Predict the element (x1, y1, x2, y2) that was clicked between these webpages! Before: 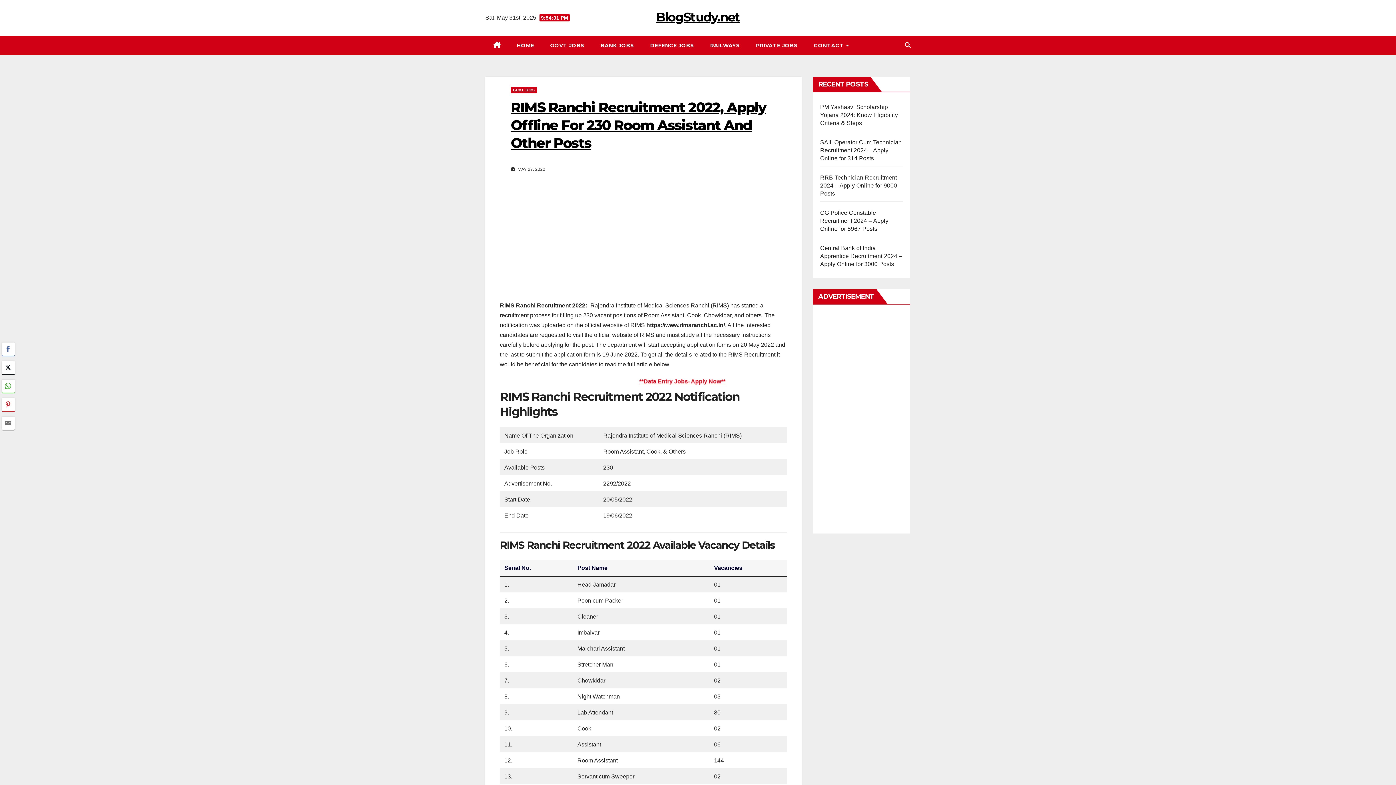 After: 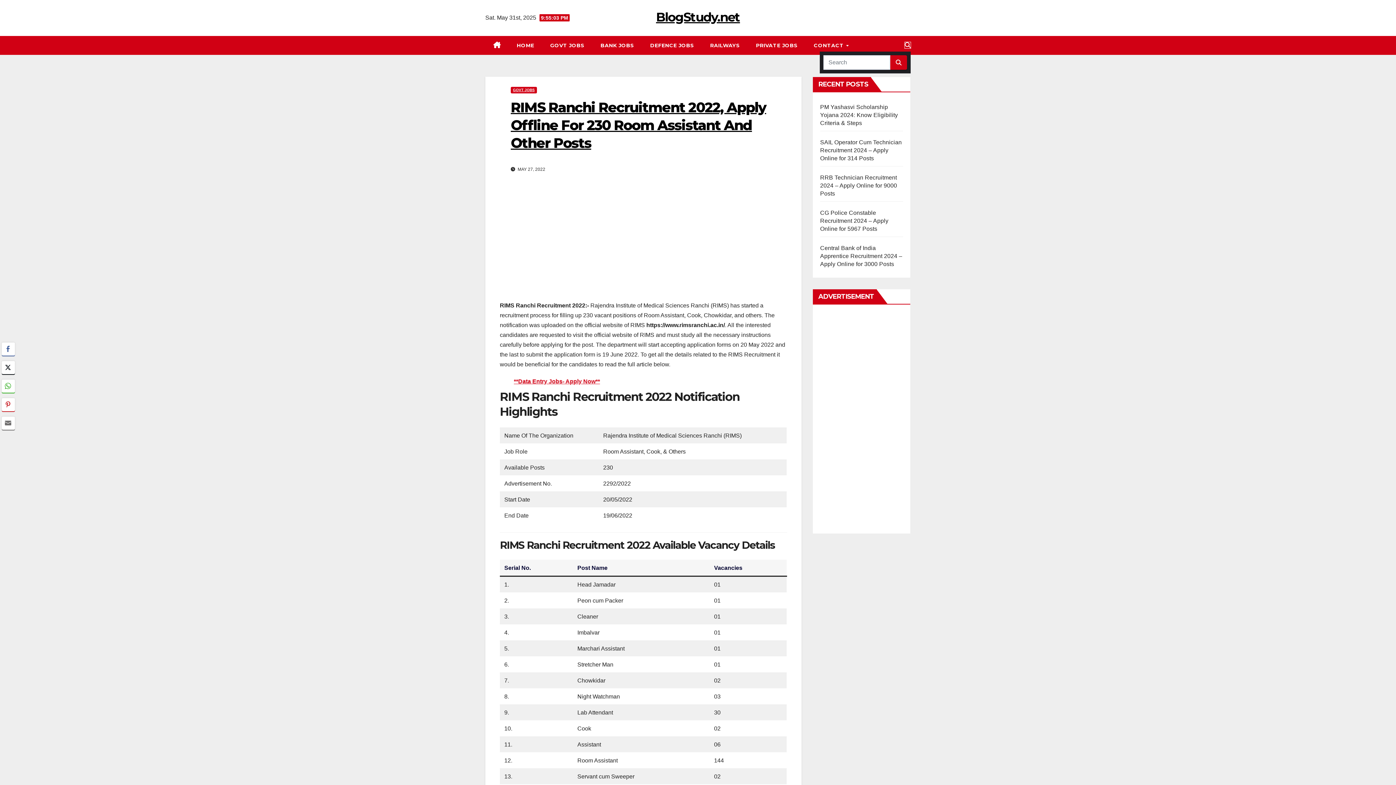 Action: bbox: (905, 42, 910, 48)